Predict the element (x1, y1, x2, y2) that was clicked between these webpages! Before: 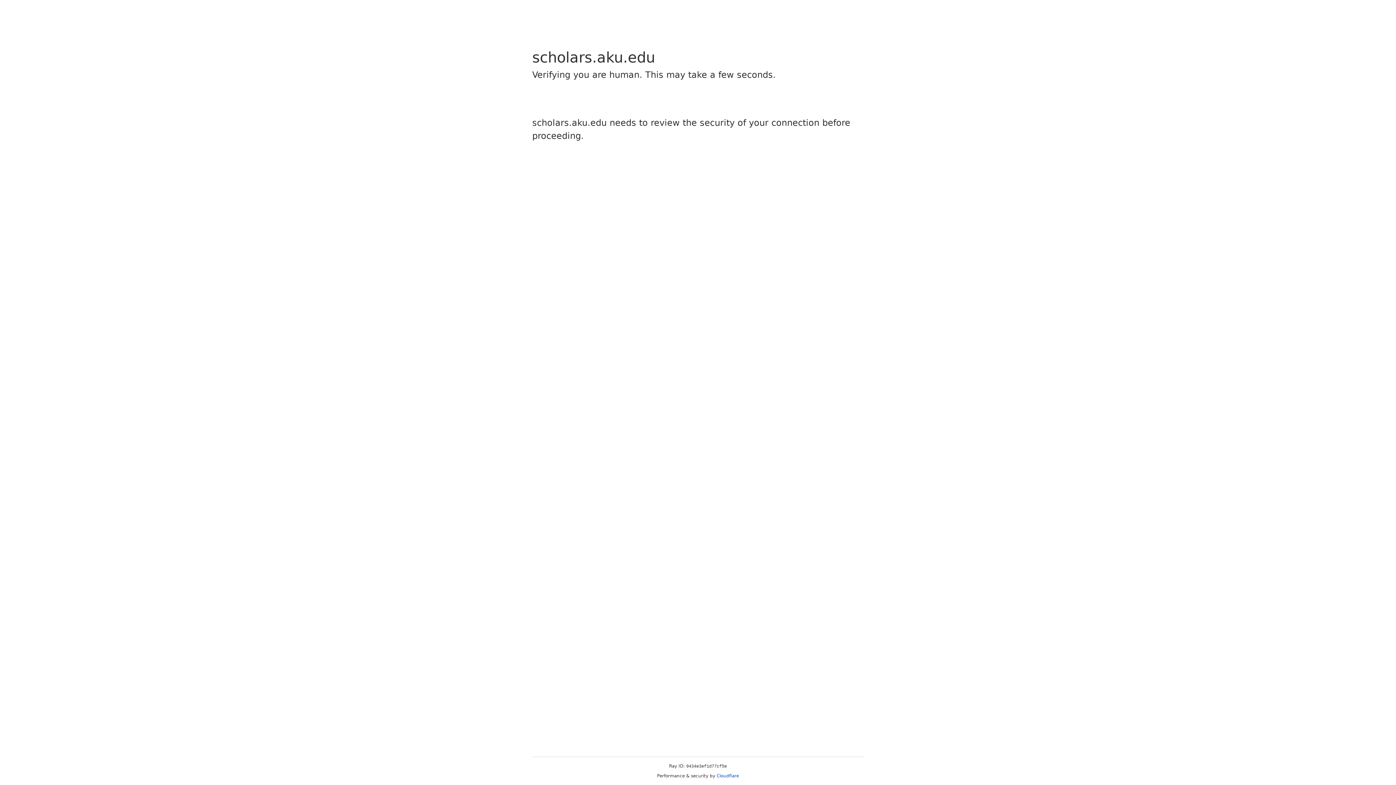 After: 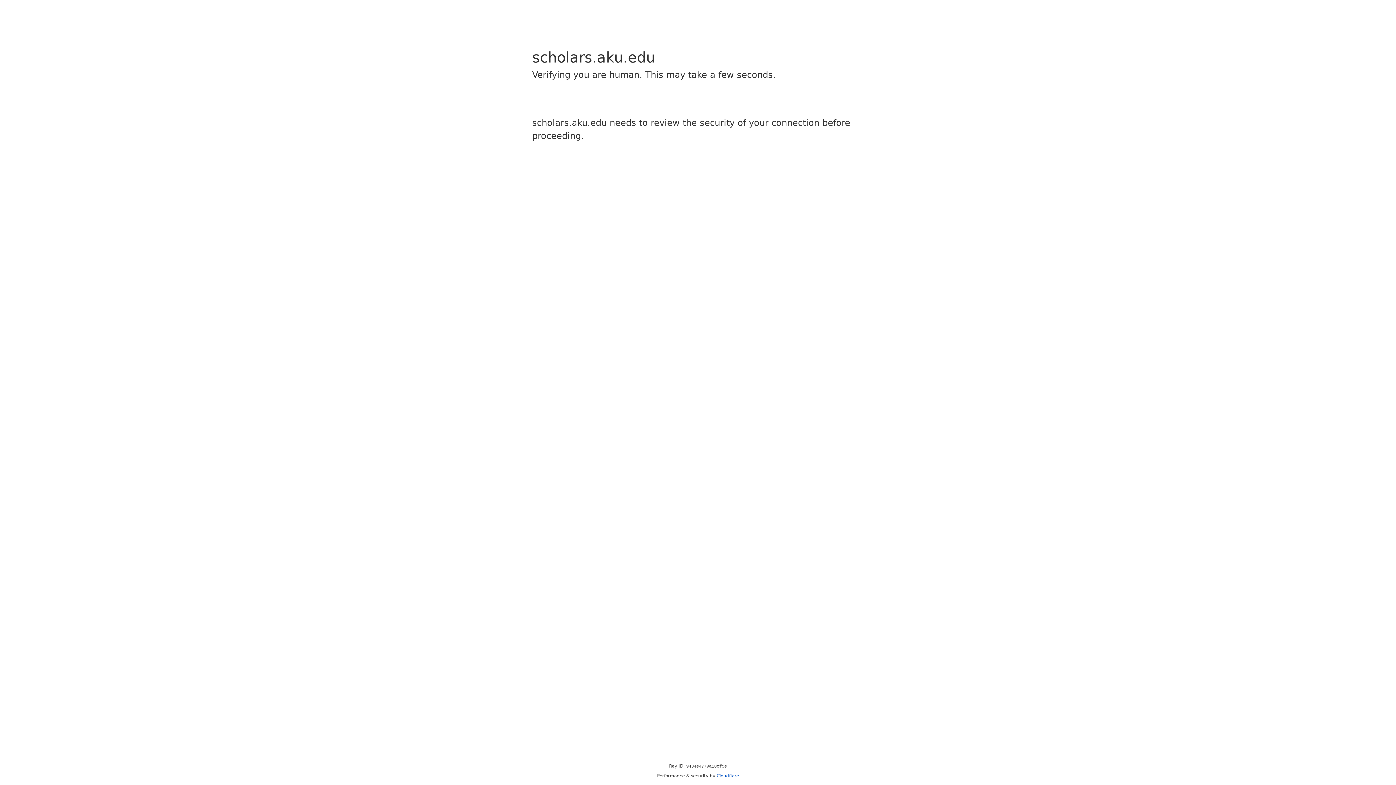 Action: bbox: (716, 773, 739, 778) label: Cloudflare